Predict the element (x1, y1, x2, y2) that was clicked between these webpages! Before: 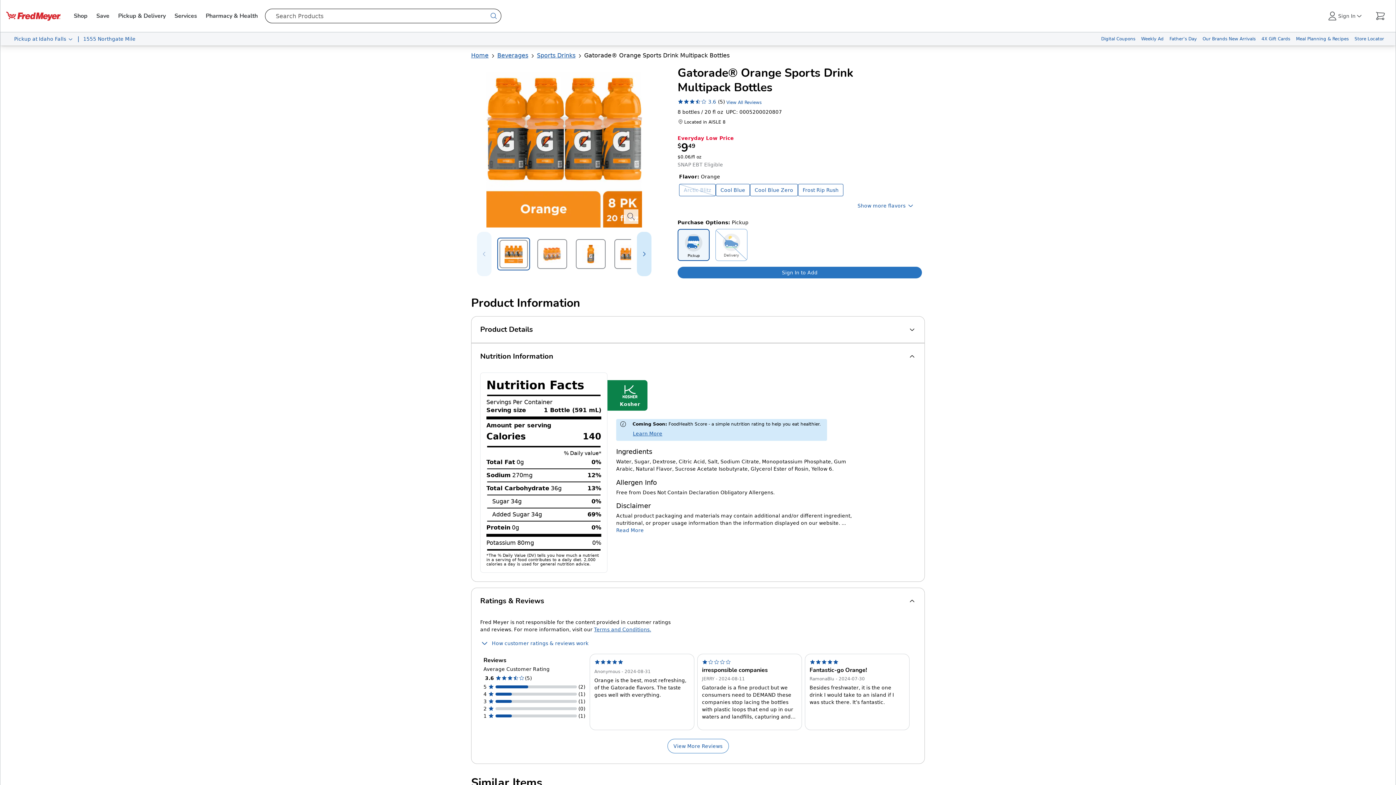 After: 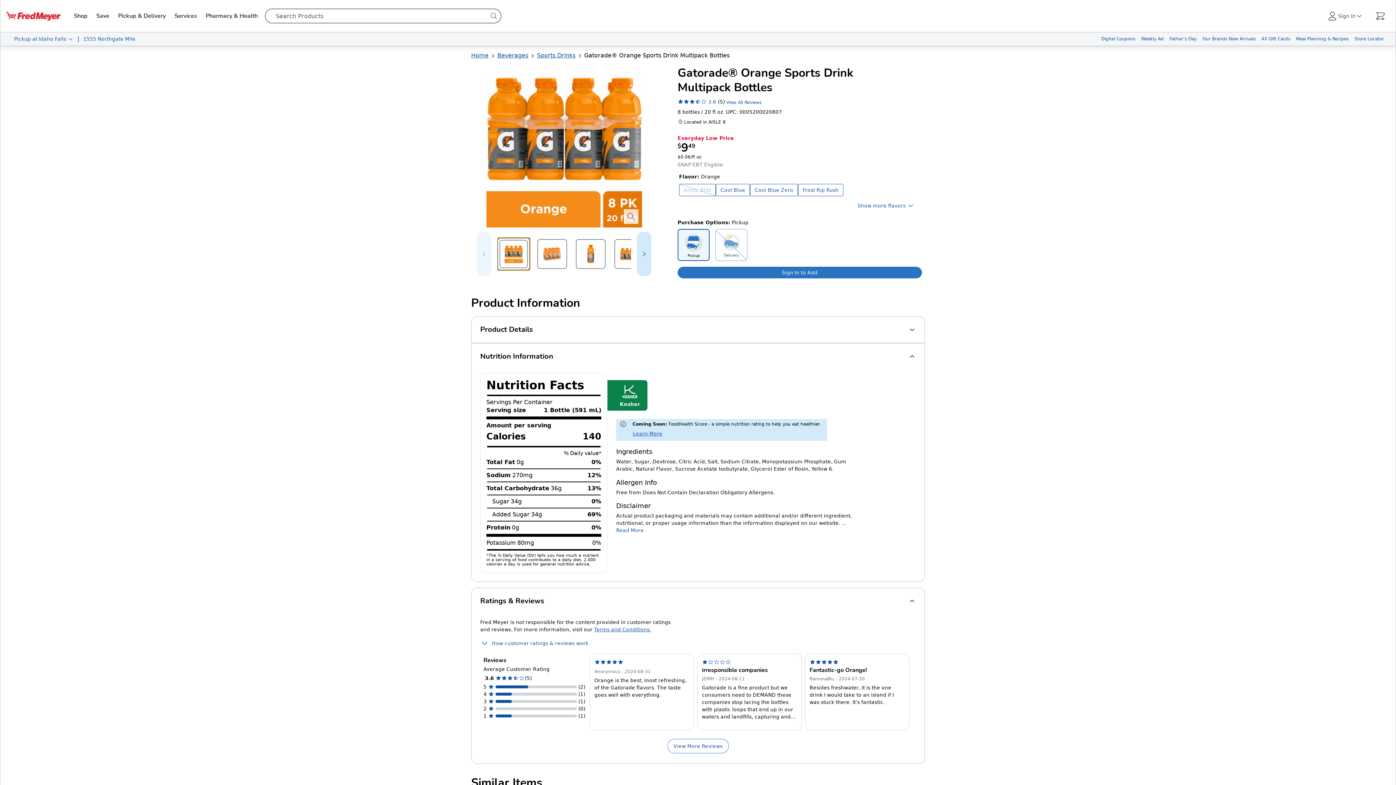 Action: label: Select item 1 of 4 bbox: (497, 237, 530, 270)